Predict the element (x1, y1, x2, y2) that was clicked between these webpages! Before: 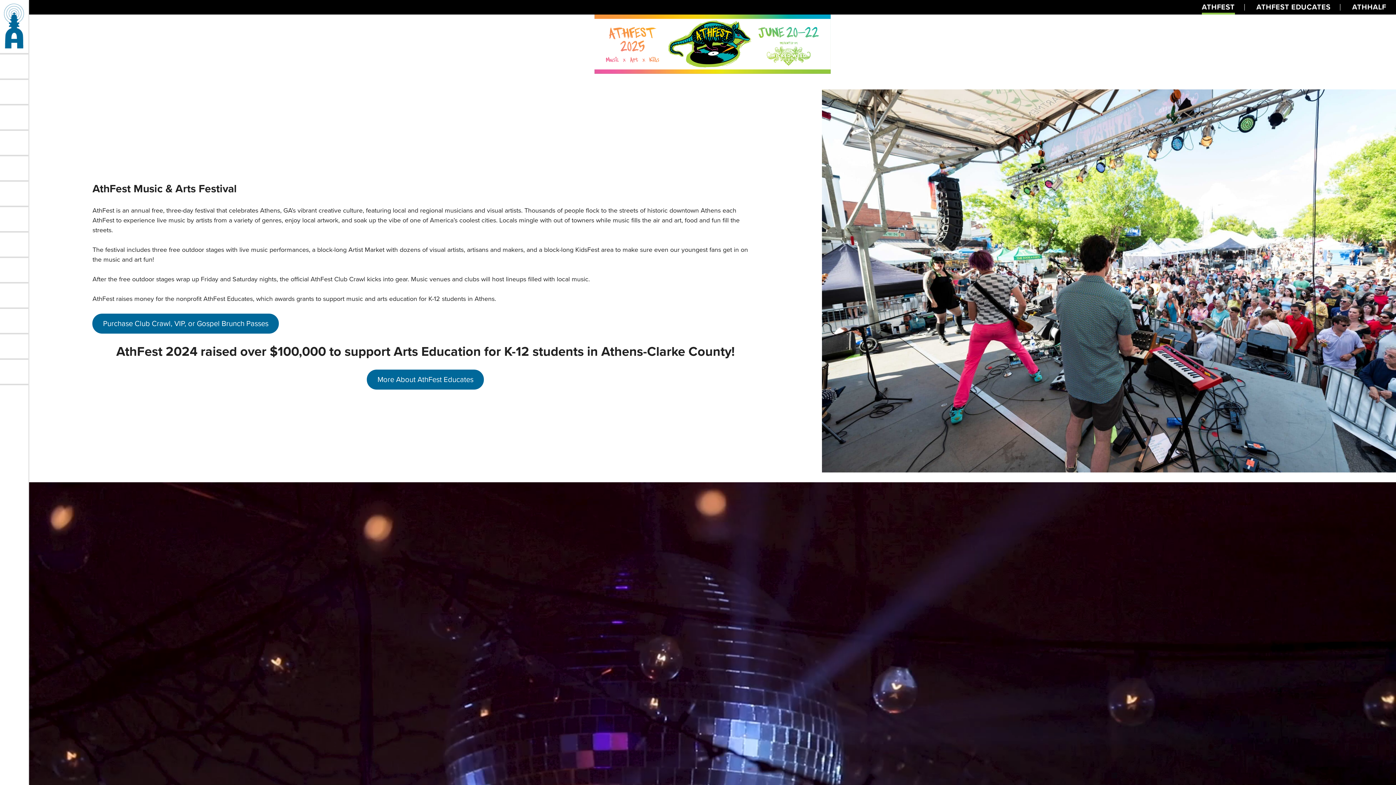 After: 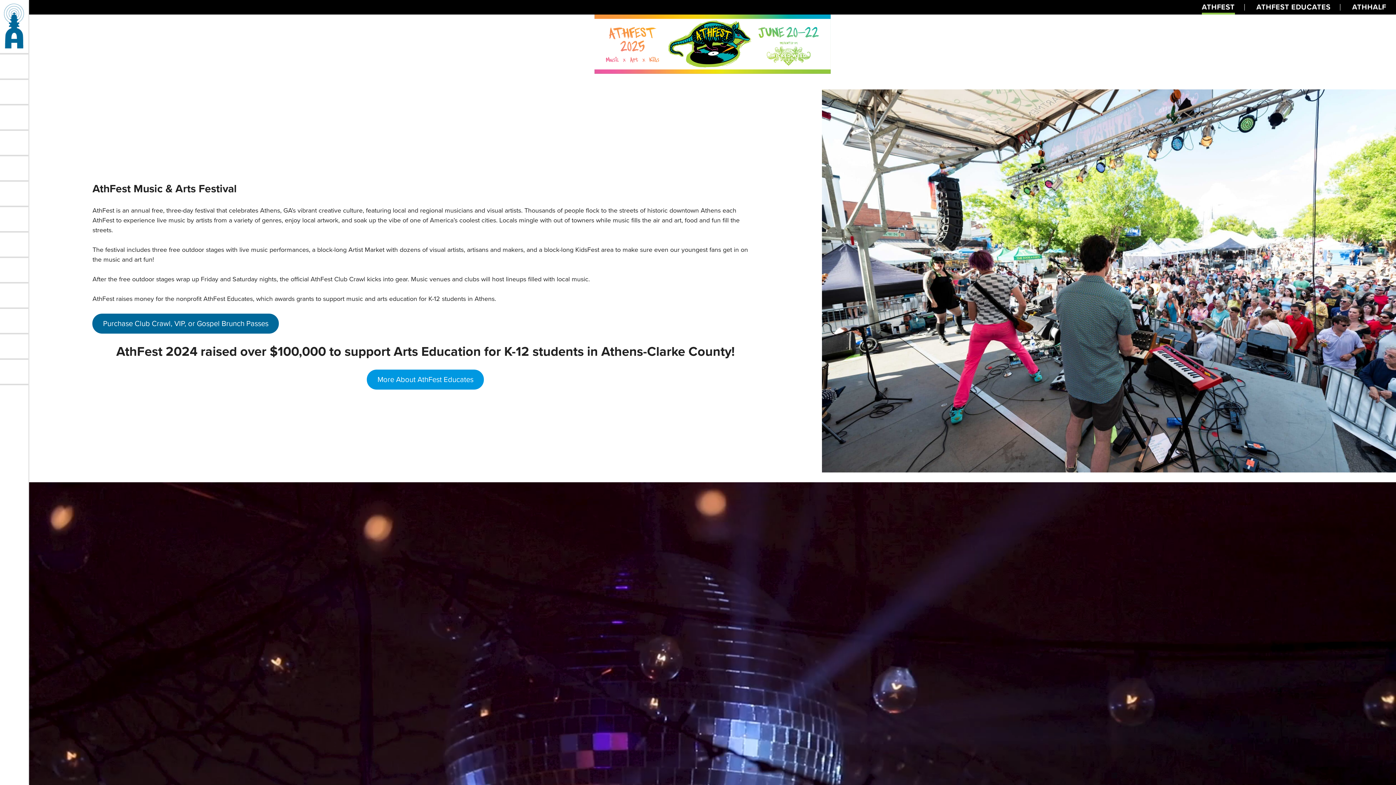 Action: label: More About AthFest Educates bbox: (367, 369, 484, 389)